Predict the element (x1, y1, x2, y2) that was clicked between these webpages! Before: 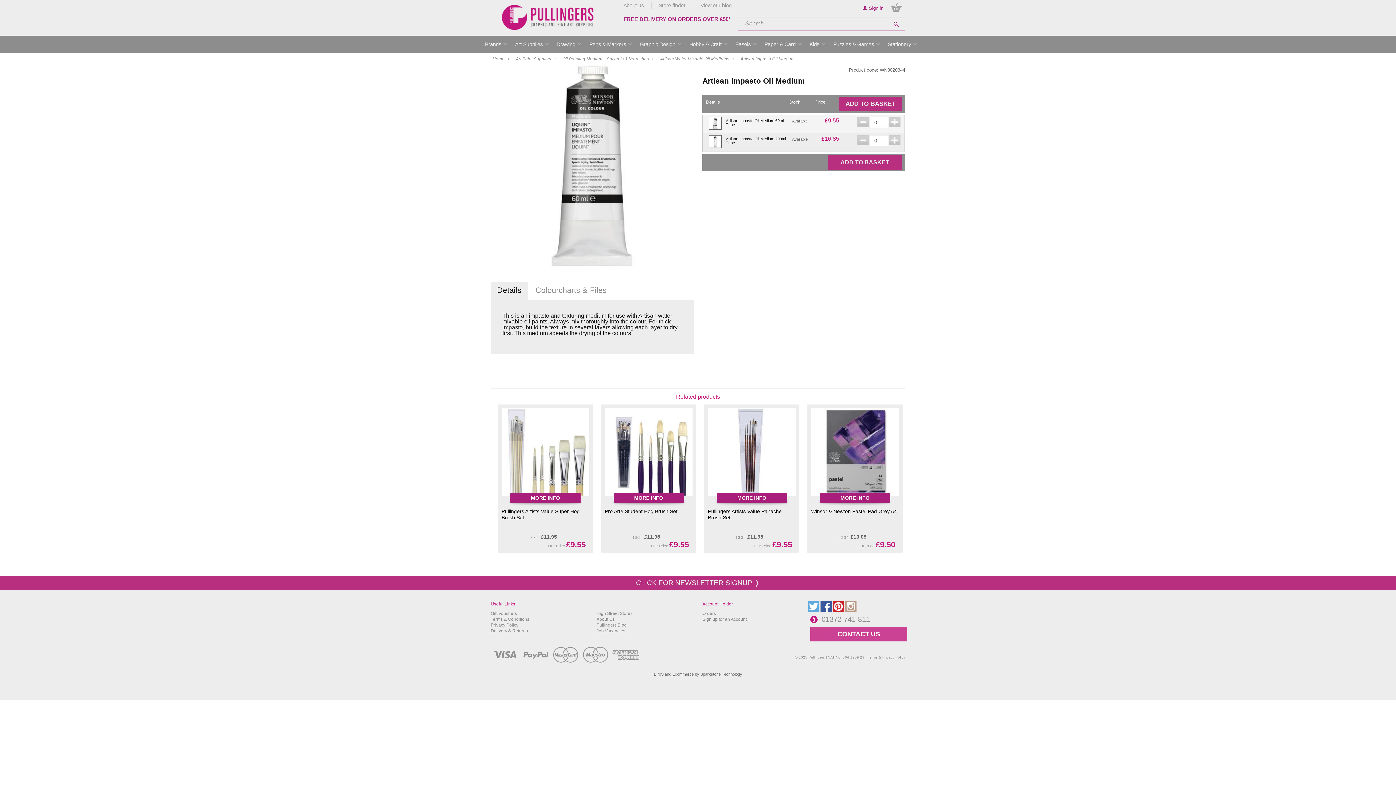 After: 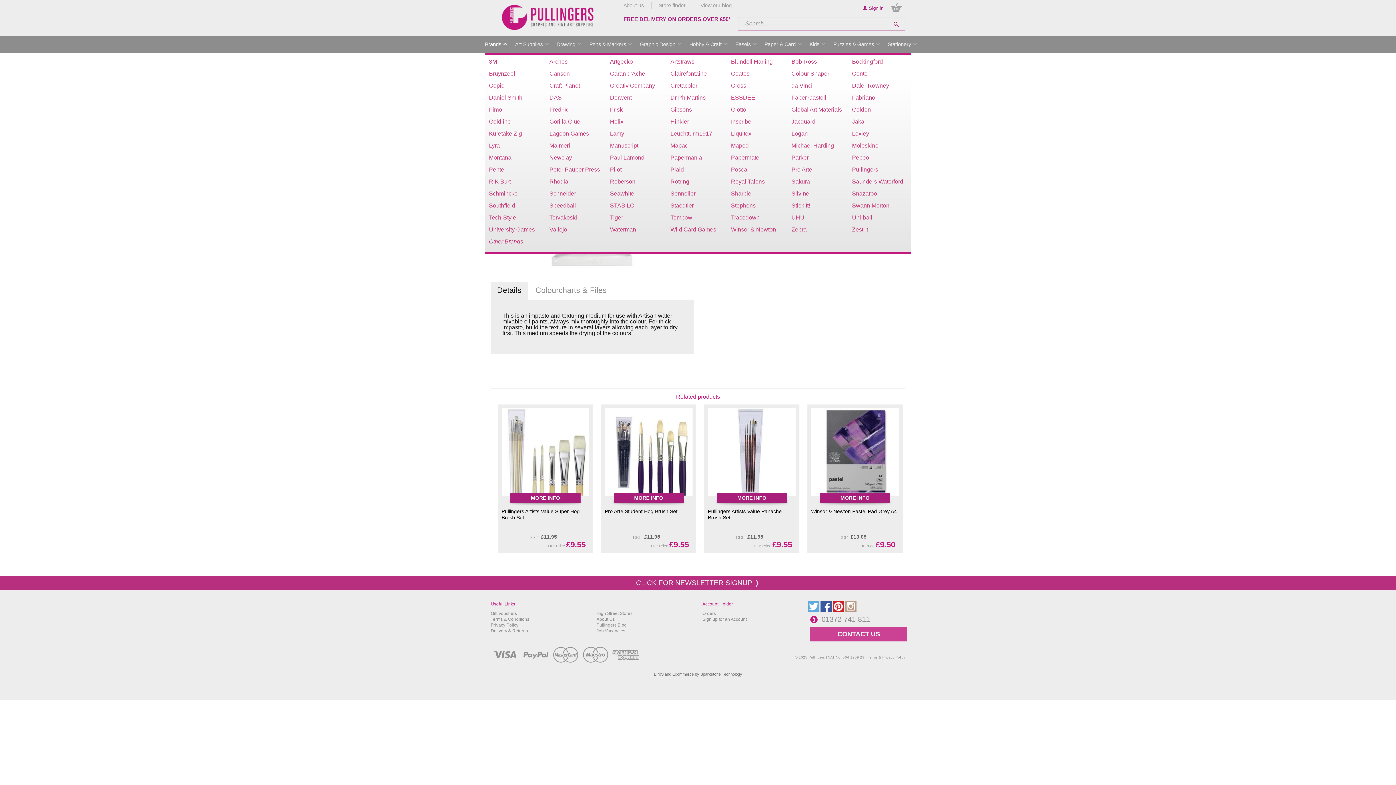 Action: bbox: (485, 38, 501, 50) label: Brands